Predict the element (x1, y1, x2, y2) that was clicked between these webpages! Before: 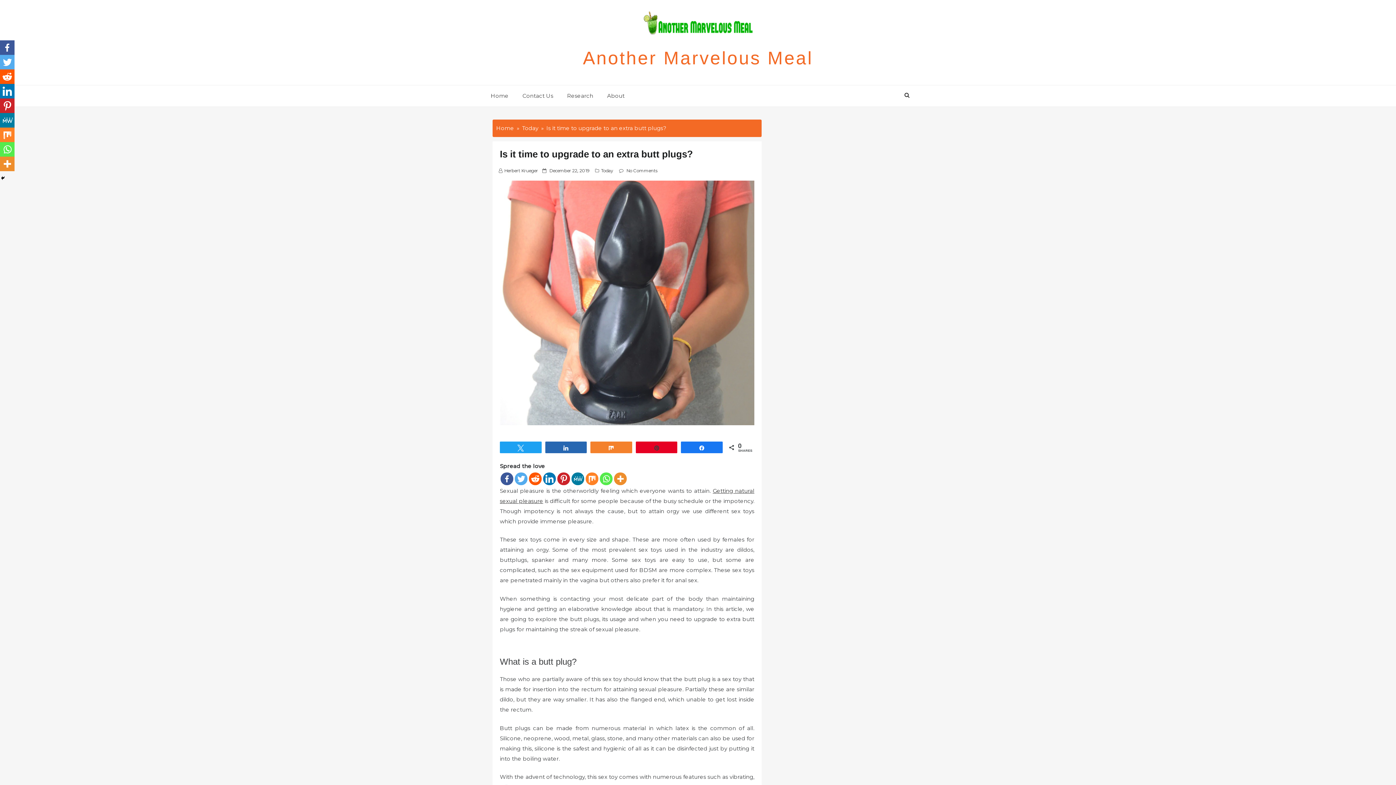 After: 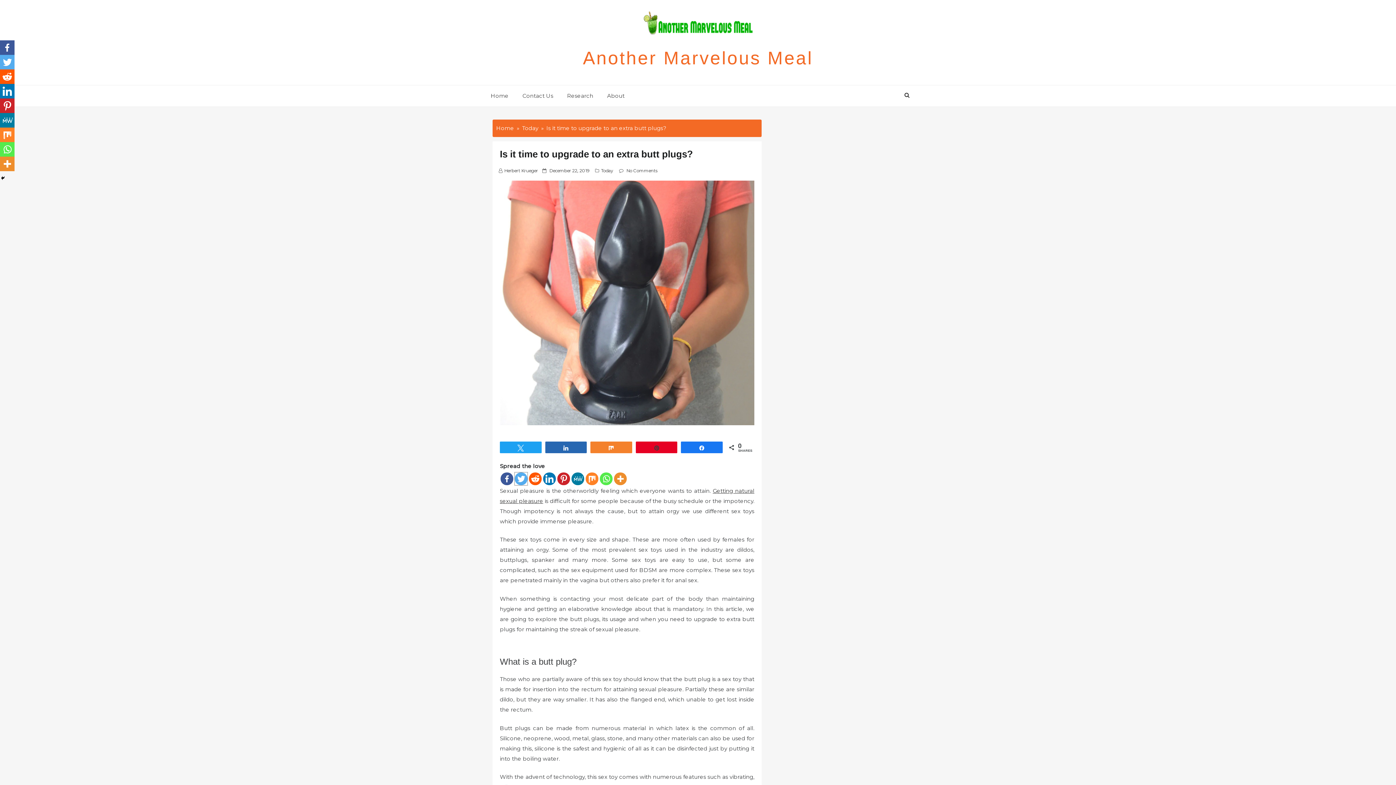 Action: bbox: (514, 472, 527, 485)